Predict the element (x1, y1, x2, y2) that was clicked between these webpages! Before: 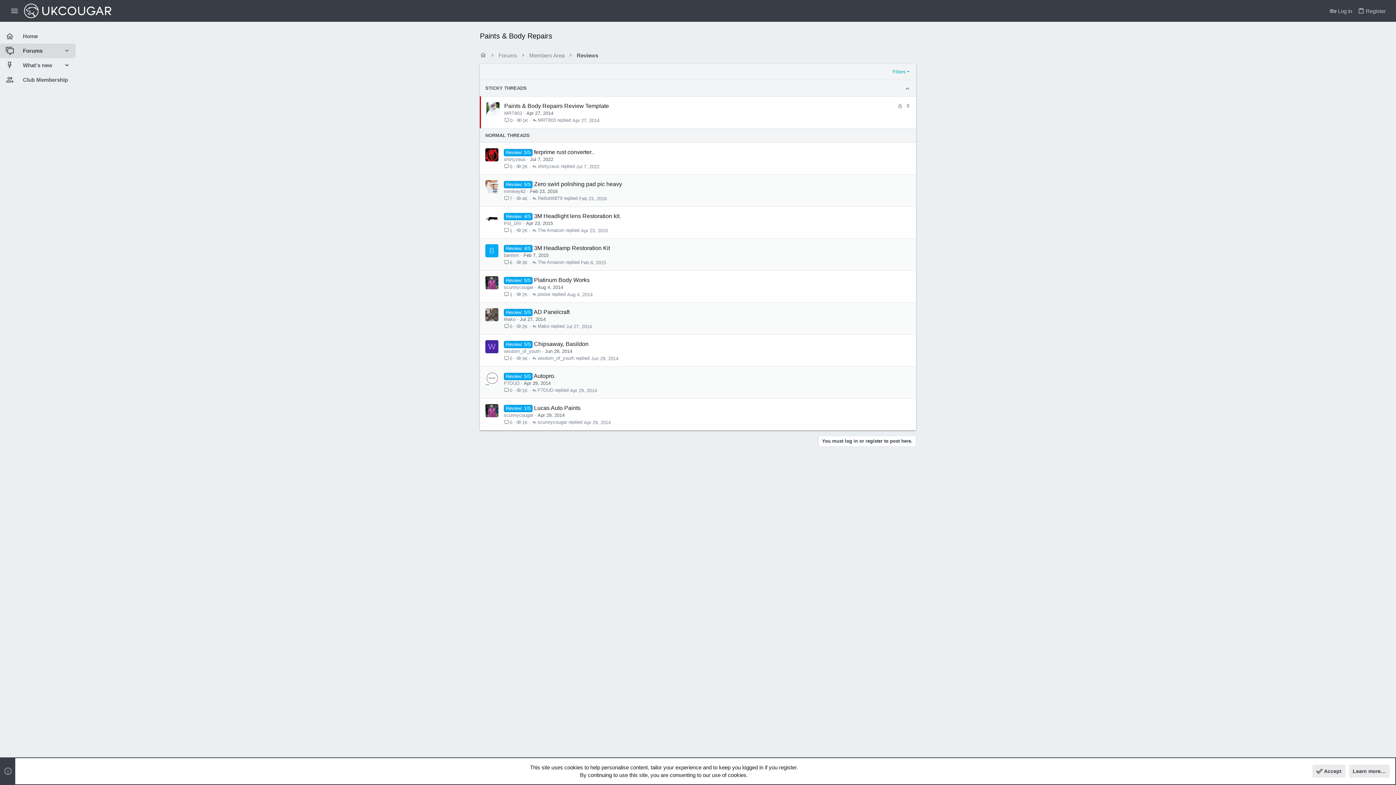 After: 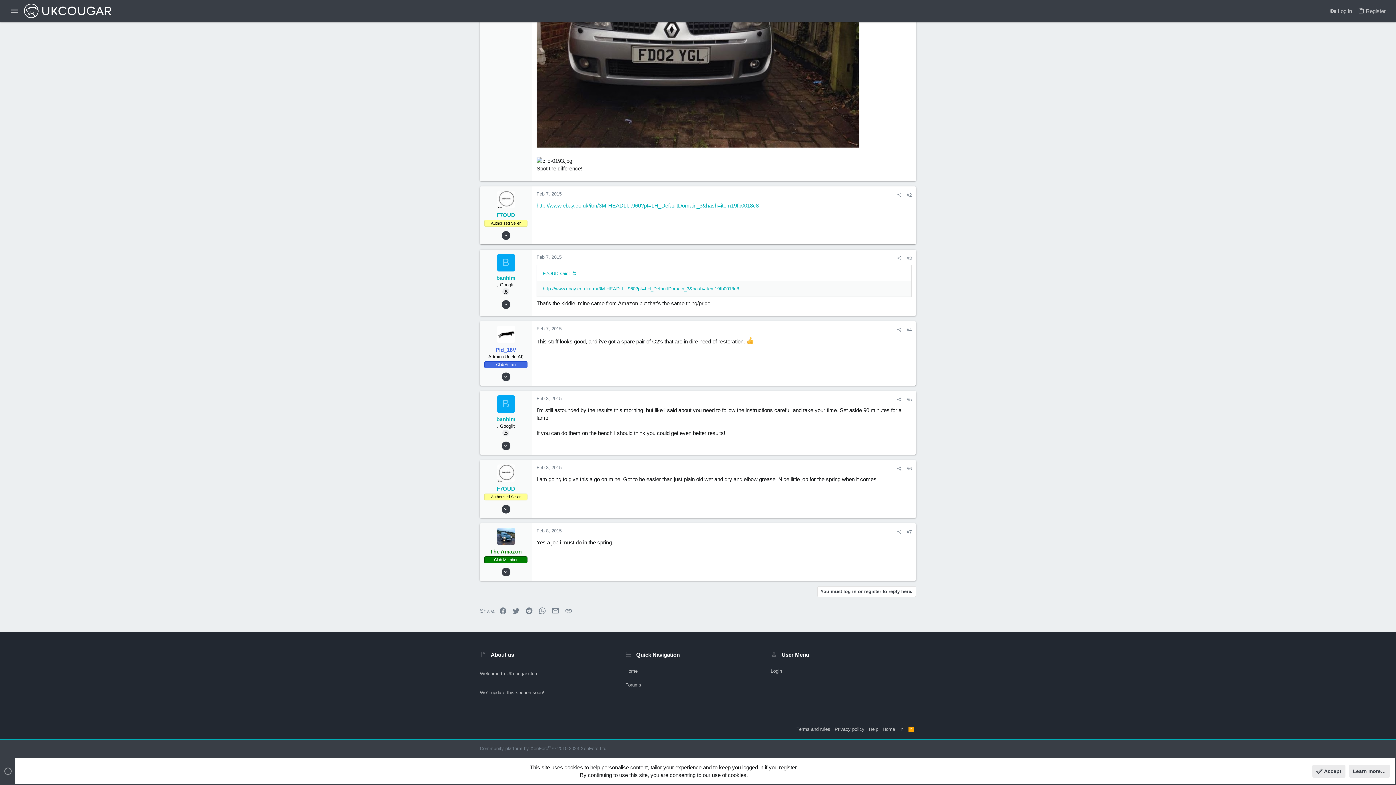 Action: bbox: (581, 260, 606, 264) label: Feb 8, 2015